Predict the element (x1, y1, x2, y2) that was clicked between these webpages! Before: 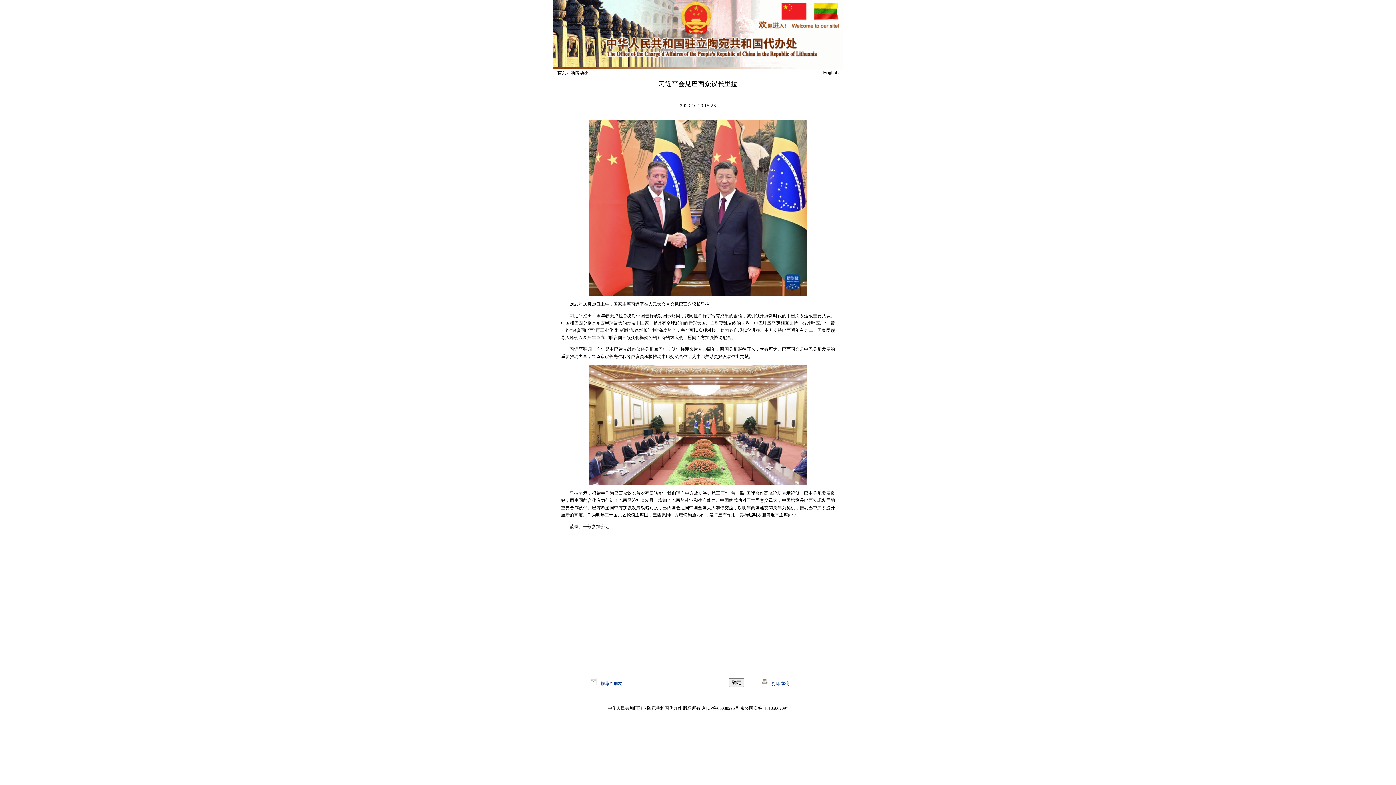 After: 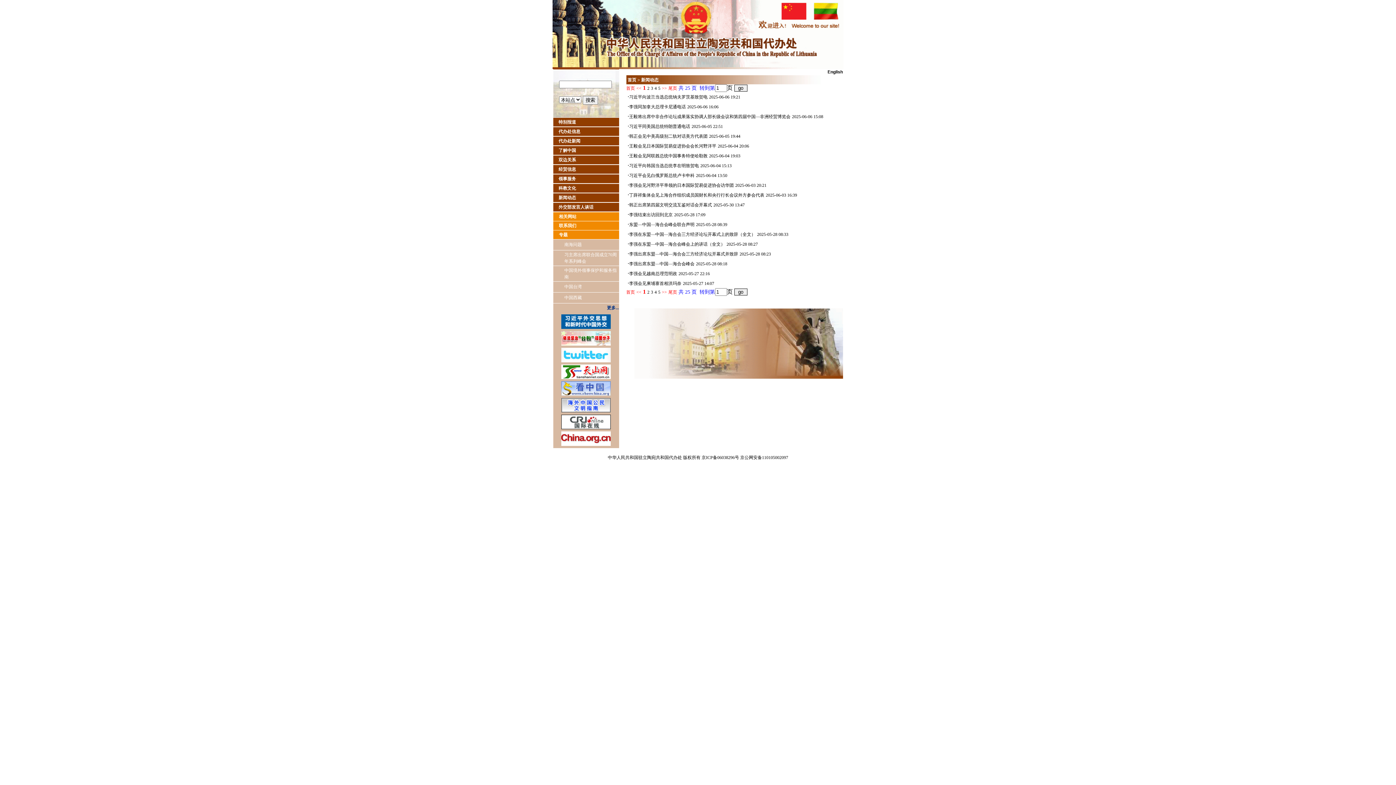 Action: label: 新闻动态 bbox: (571, 70, 588, 75)